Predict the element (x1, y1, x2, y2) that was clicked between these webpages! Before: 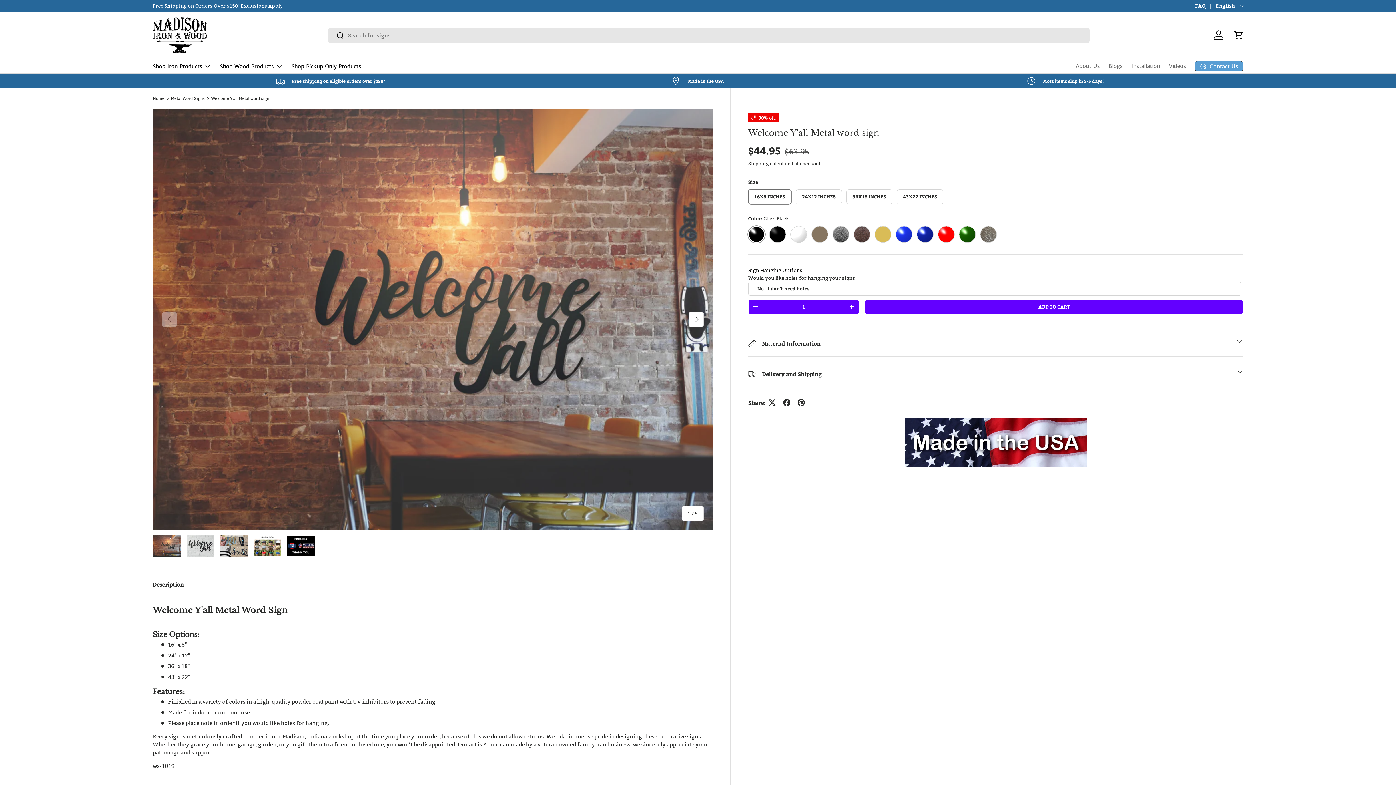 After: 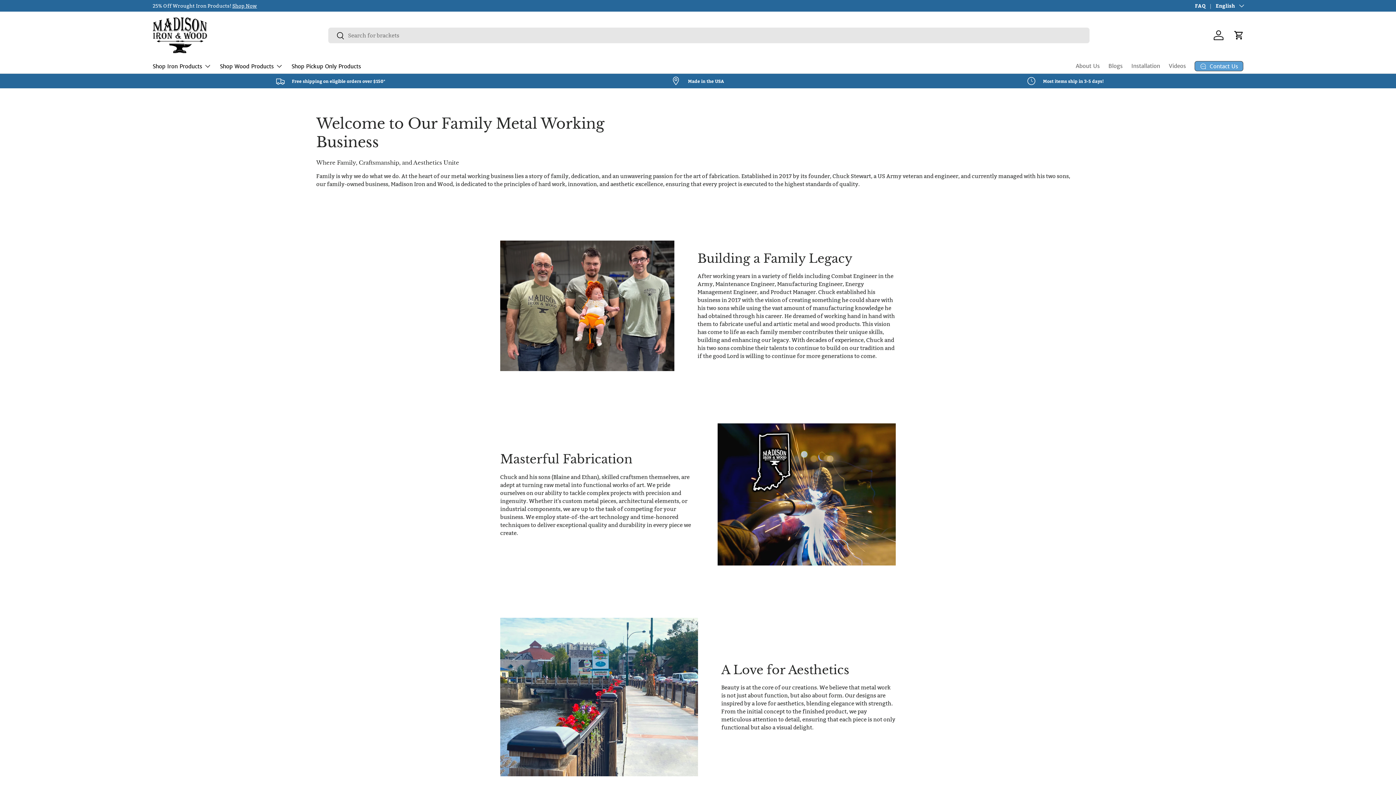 Action: label: About Us bbox: (1076, 59, 1100, 73)